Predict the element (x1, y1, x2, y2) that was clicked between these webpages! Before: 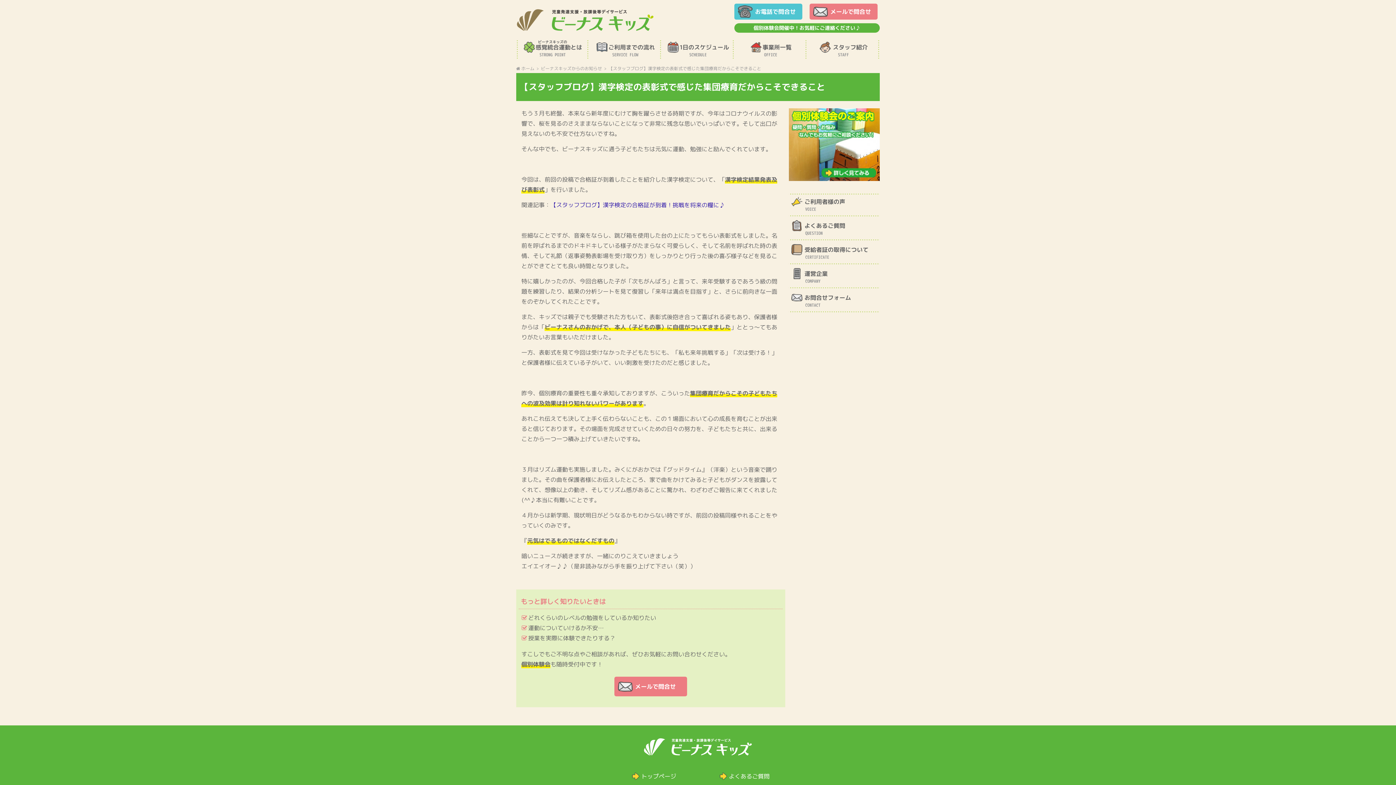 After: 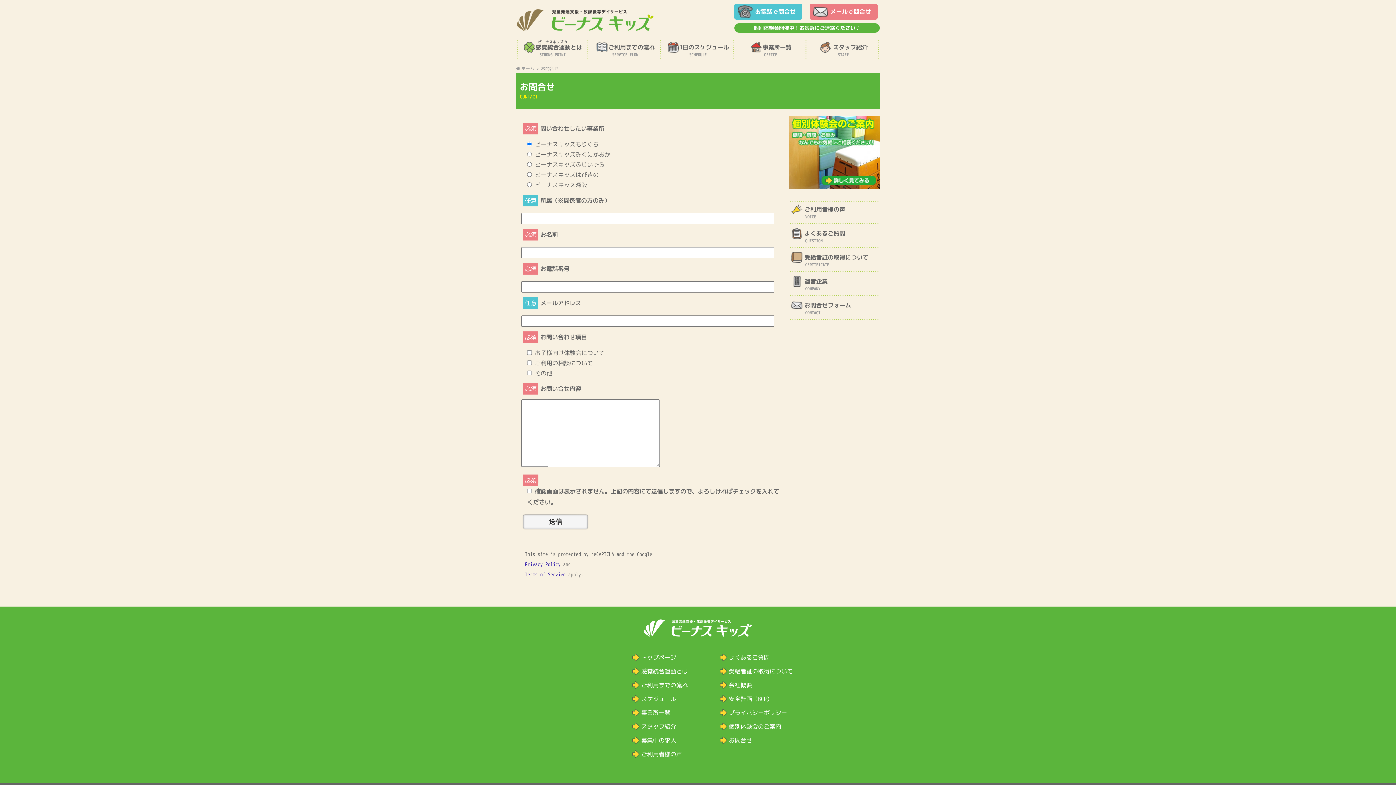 Action: label: お問合せフォーム
CONTACT bbox: (790, 290, 878, 309)